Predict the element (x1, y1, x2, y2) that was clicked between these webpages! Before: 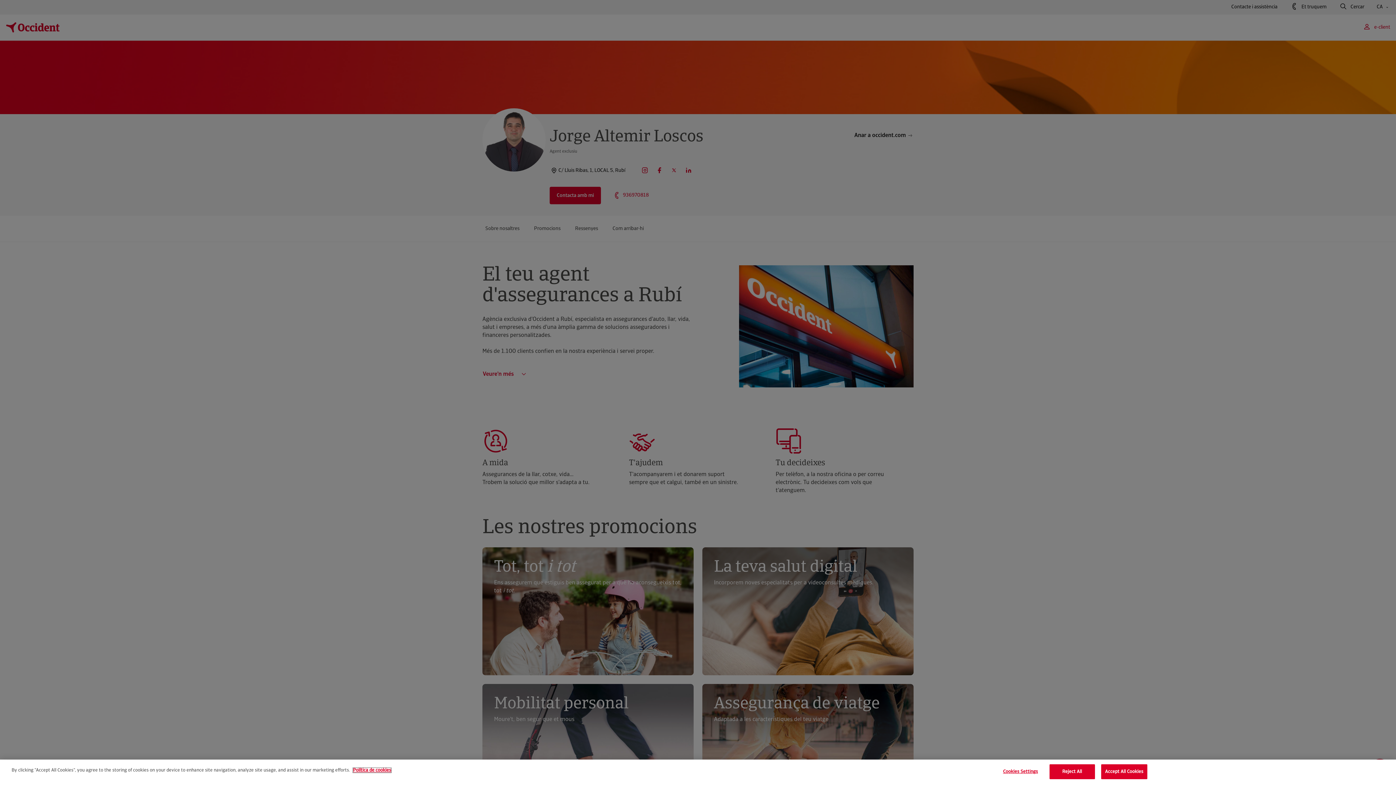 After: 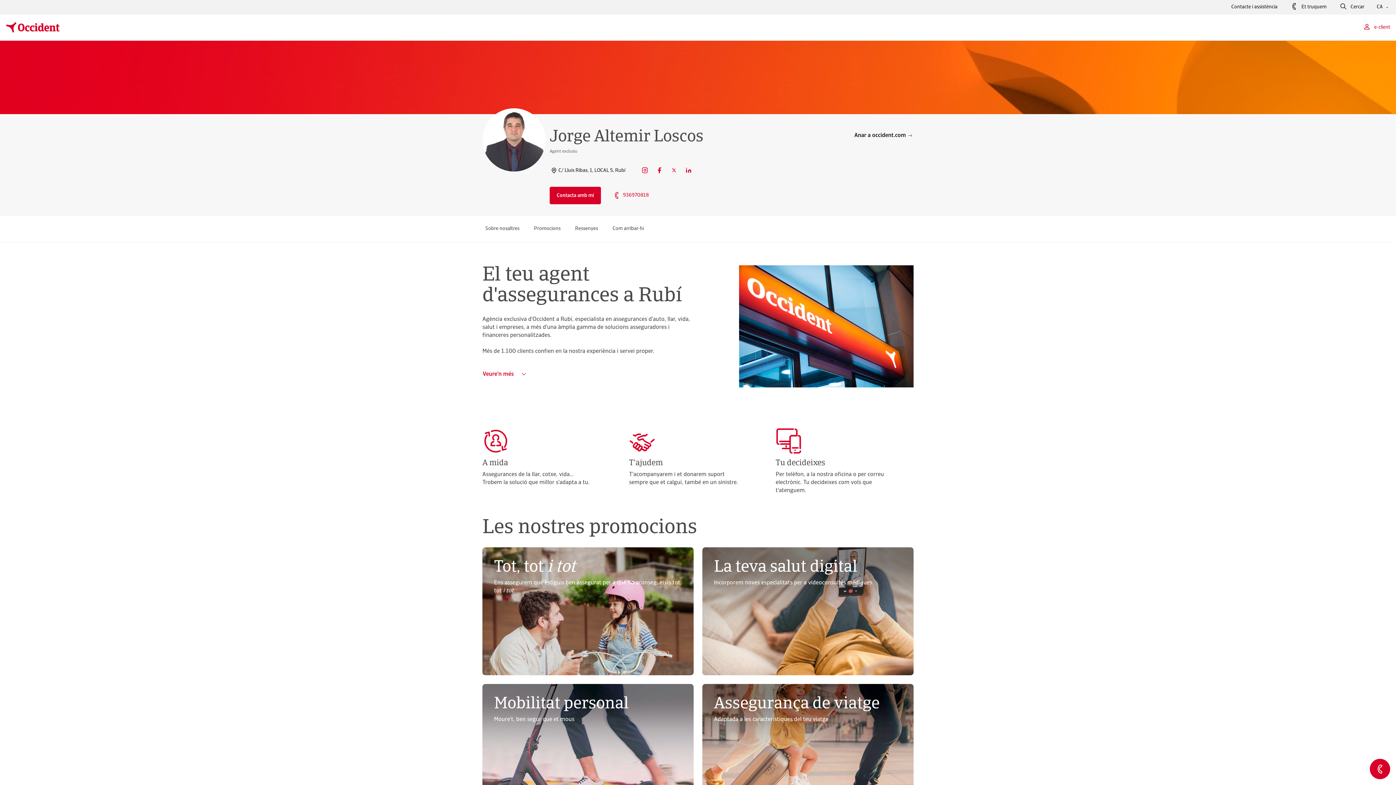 Action: label: Reject All bbox: (1049, 764, 1095, 779)